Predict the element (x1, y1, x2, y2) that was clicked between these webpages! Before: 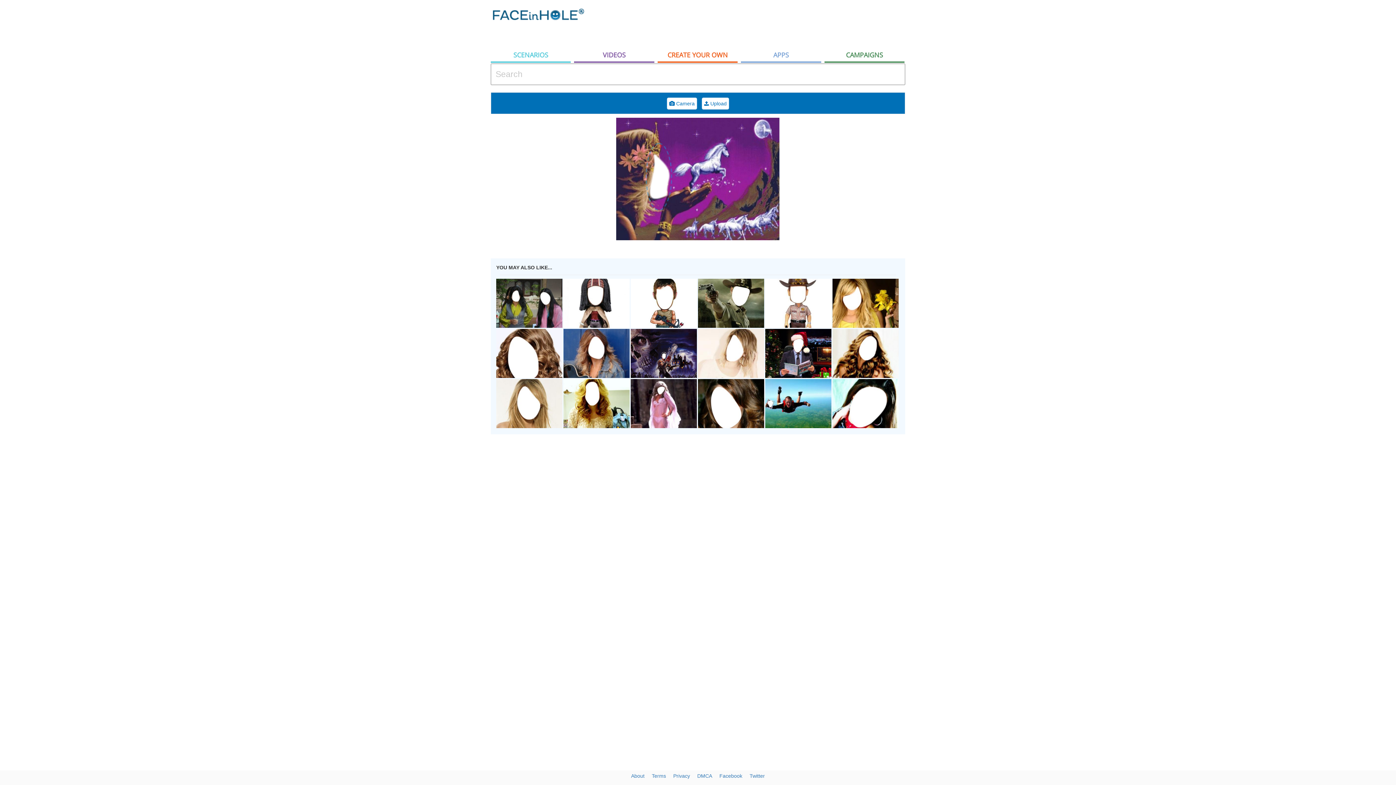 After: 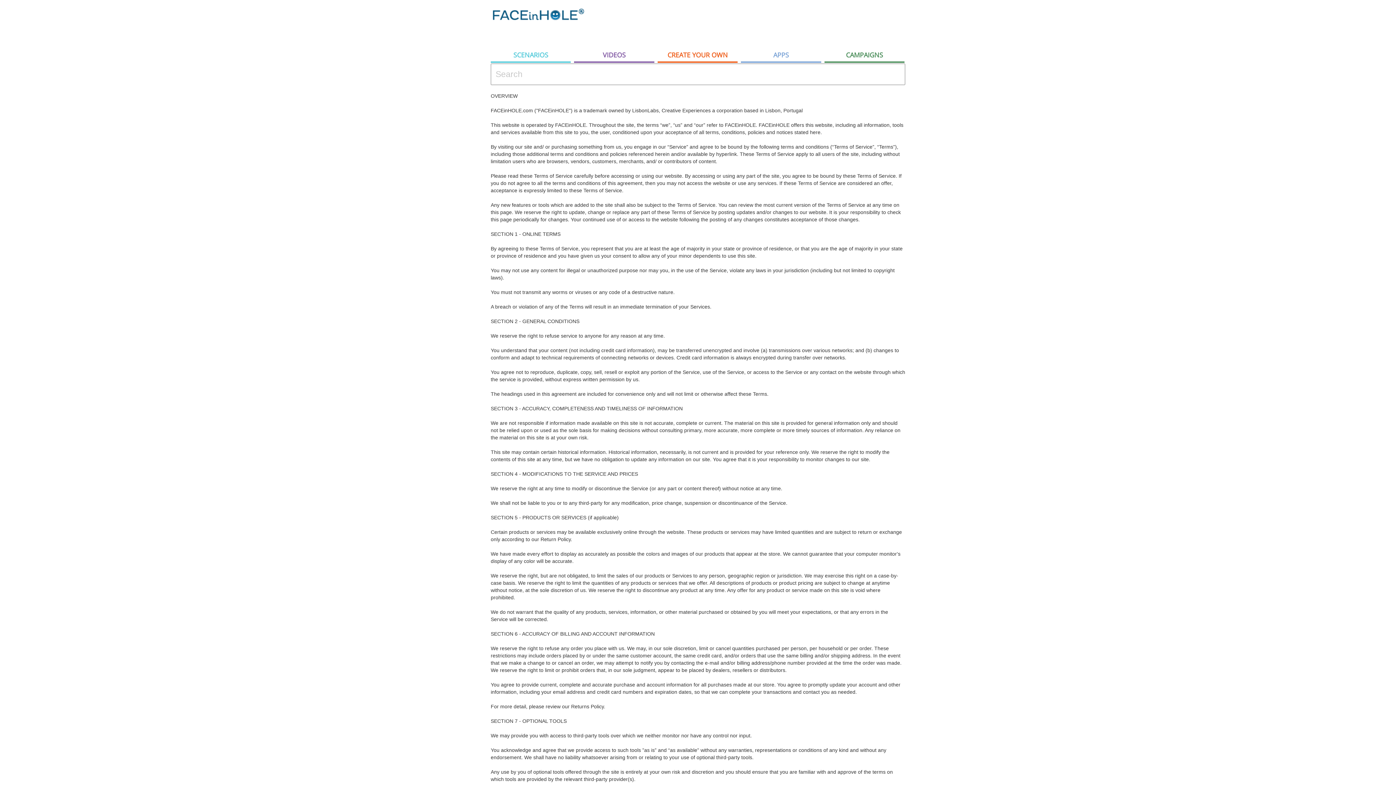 Action: bbox: (652, 773, 666, 779) label: Terms